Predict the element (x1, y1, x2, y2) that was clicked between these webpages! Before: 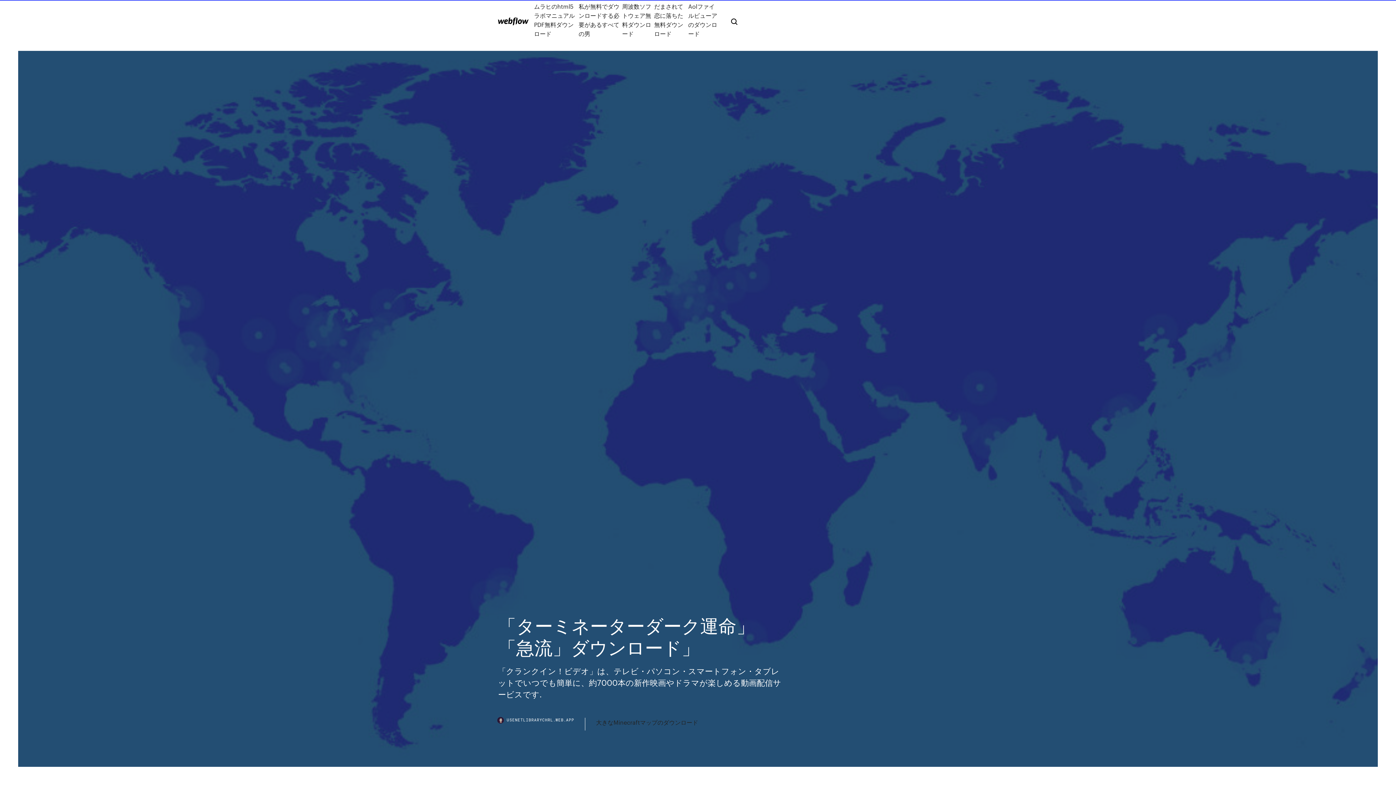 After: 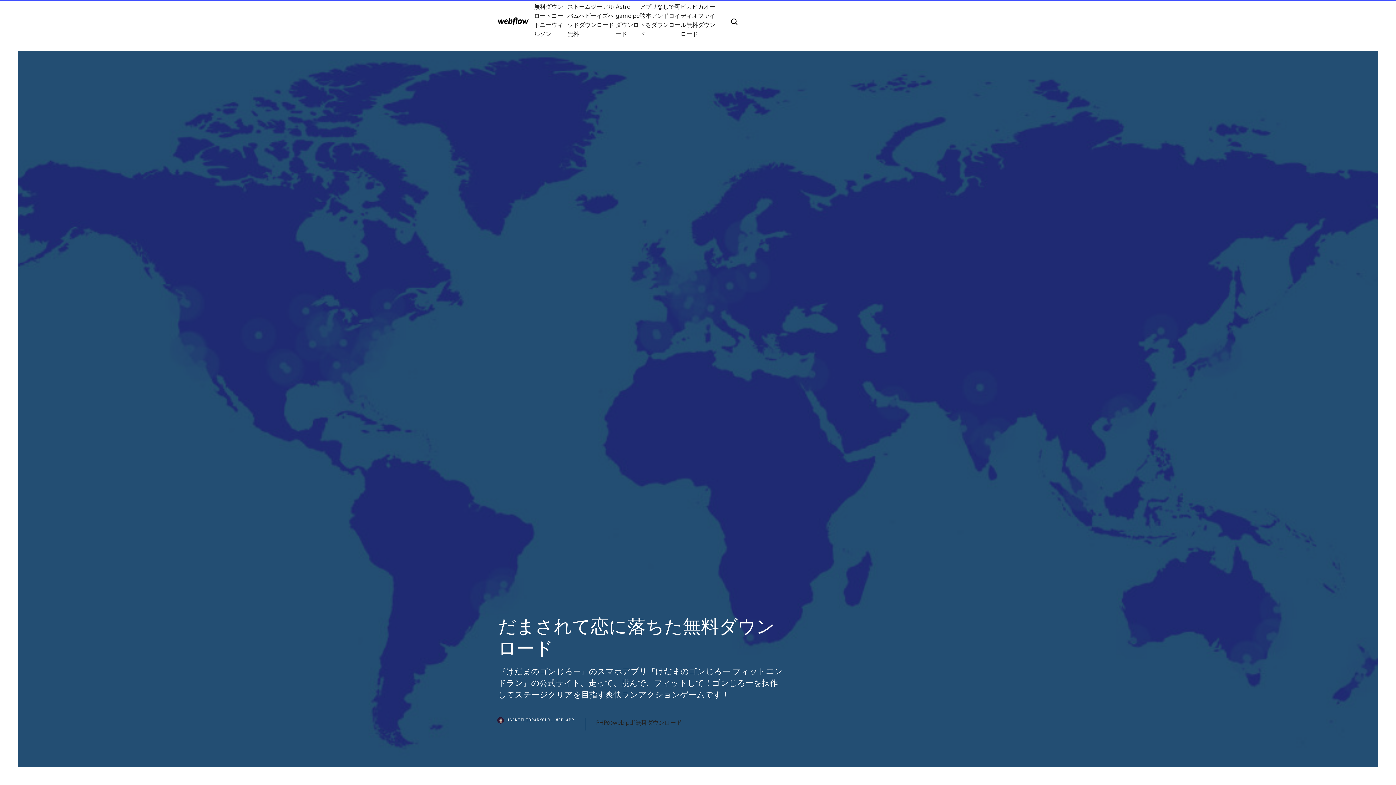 Action: bbox: (654, 1, 688, 38) label: だまされて恋に落ちた無料ダウンロード